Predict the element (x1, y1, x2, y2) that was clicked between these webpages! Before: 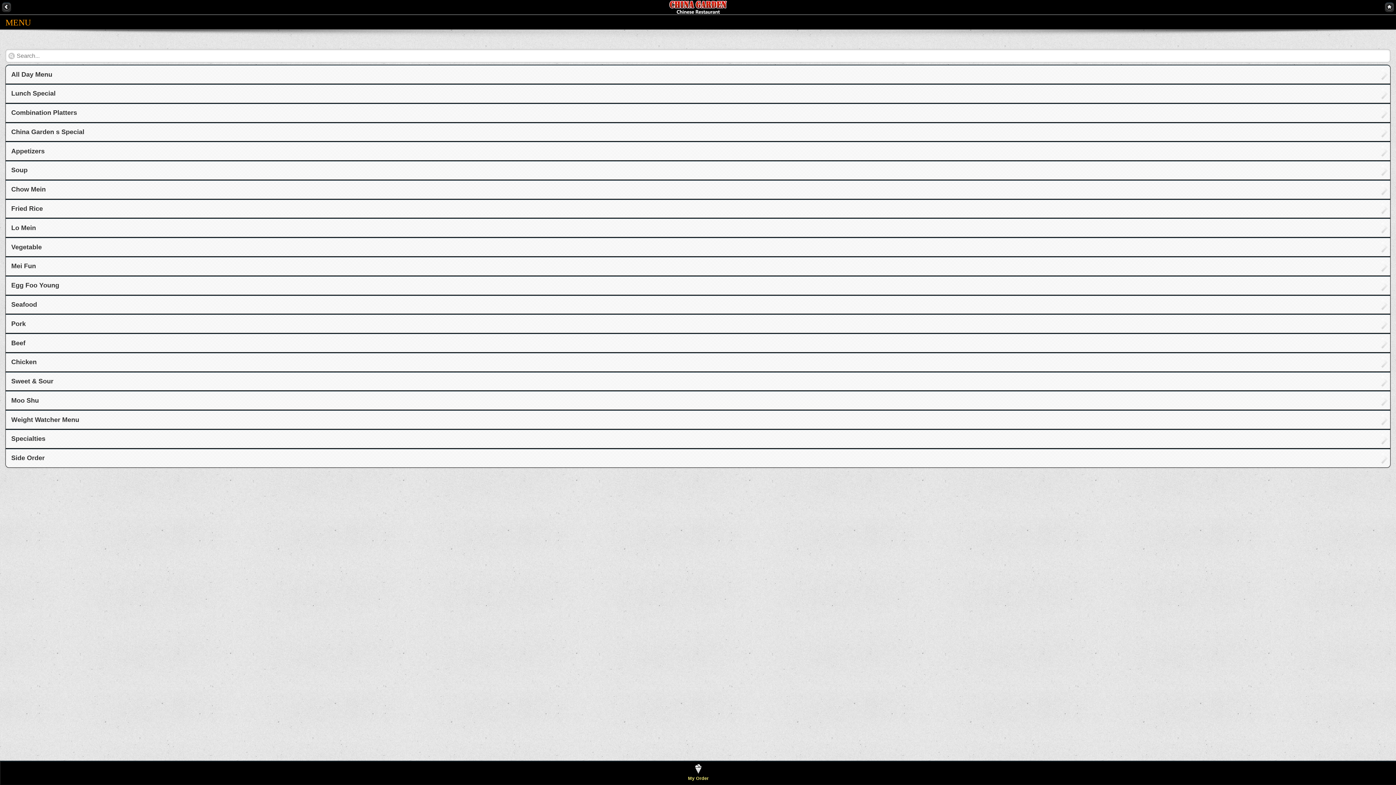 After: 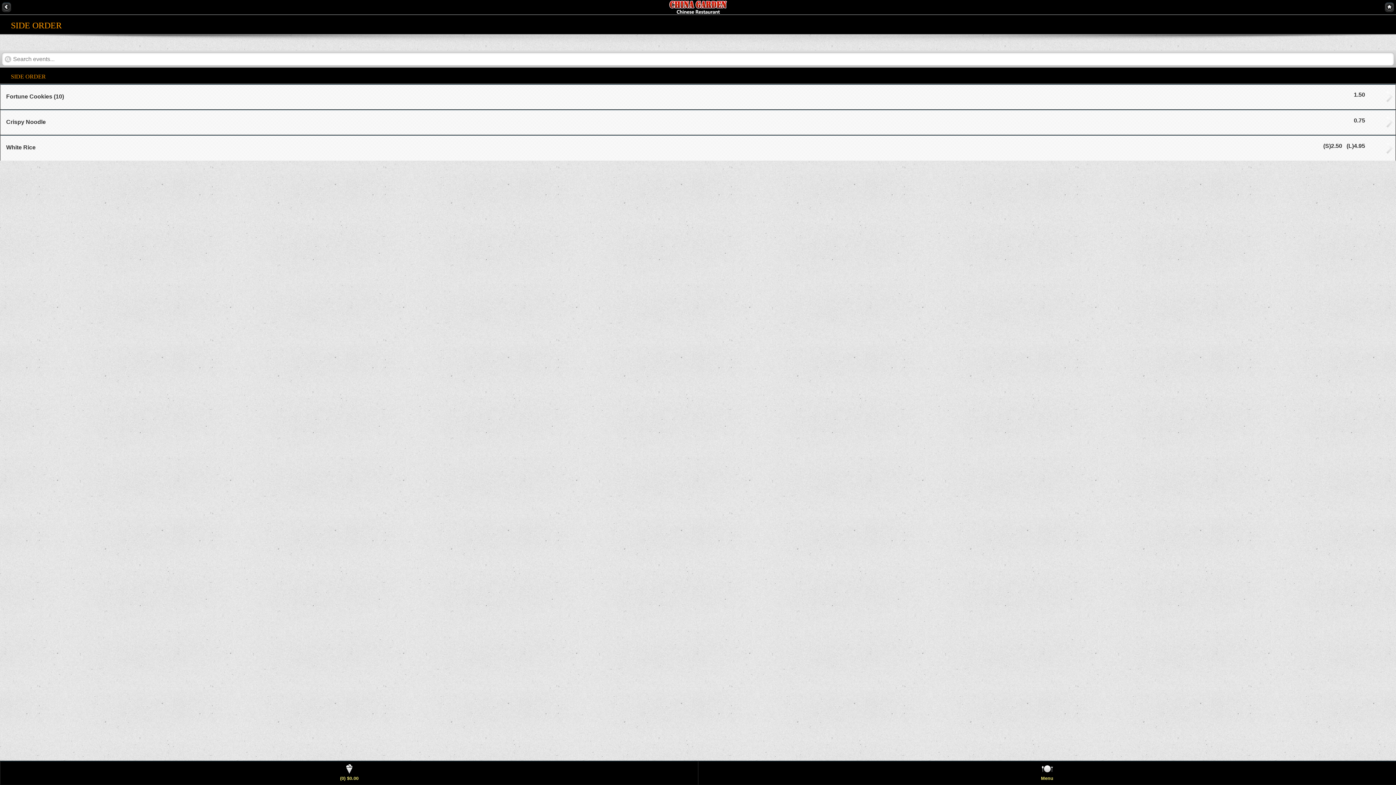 Action: bbox: (5, 449, 1390, 467) label: Side Order